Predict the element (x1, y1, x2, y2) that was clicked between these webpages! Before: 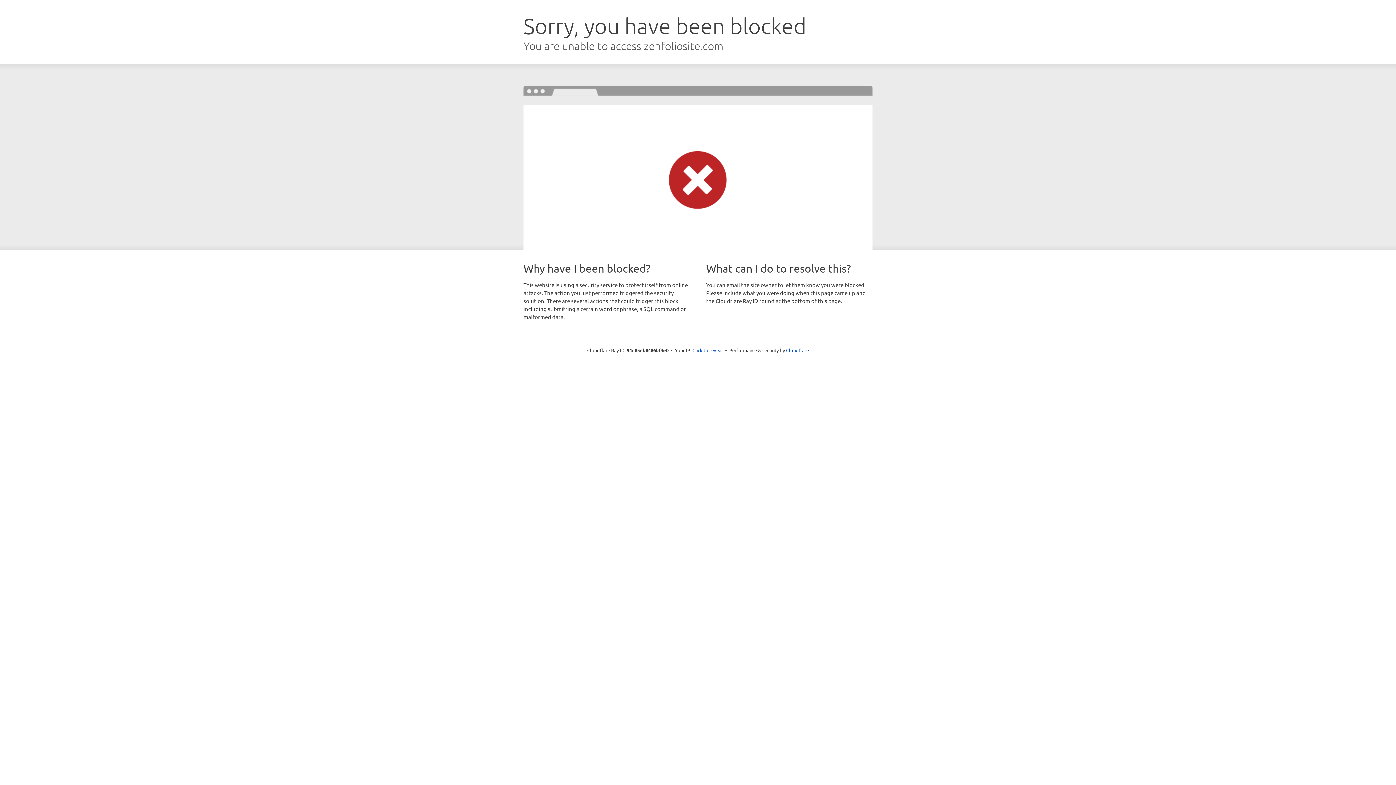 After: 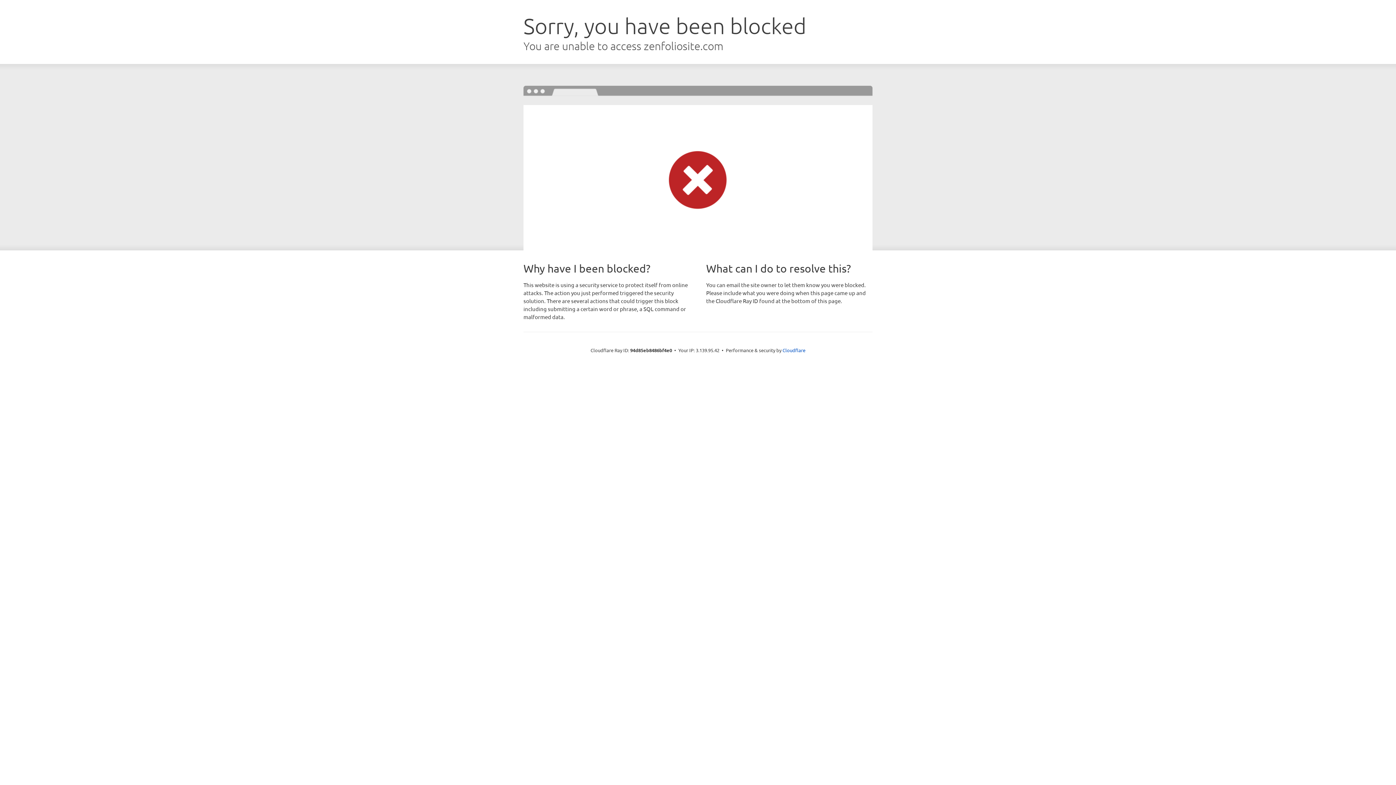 Action: bbox: (692, 346, 723, 353) label: Click to reveal